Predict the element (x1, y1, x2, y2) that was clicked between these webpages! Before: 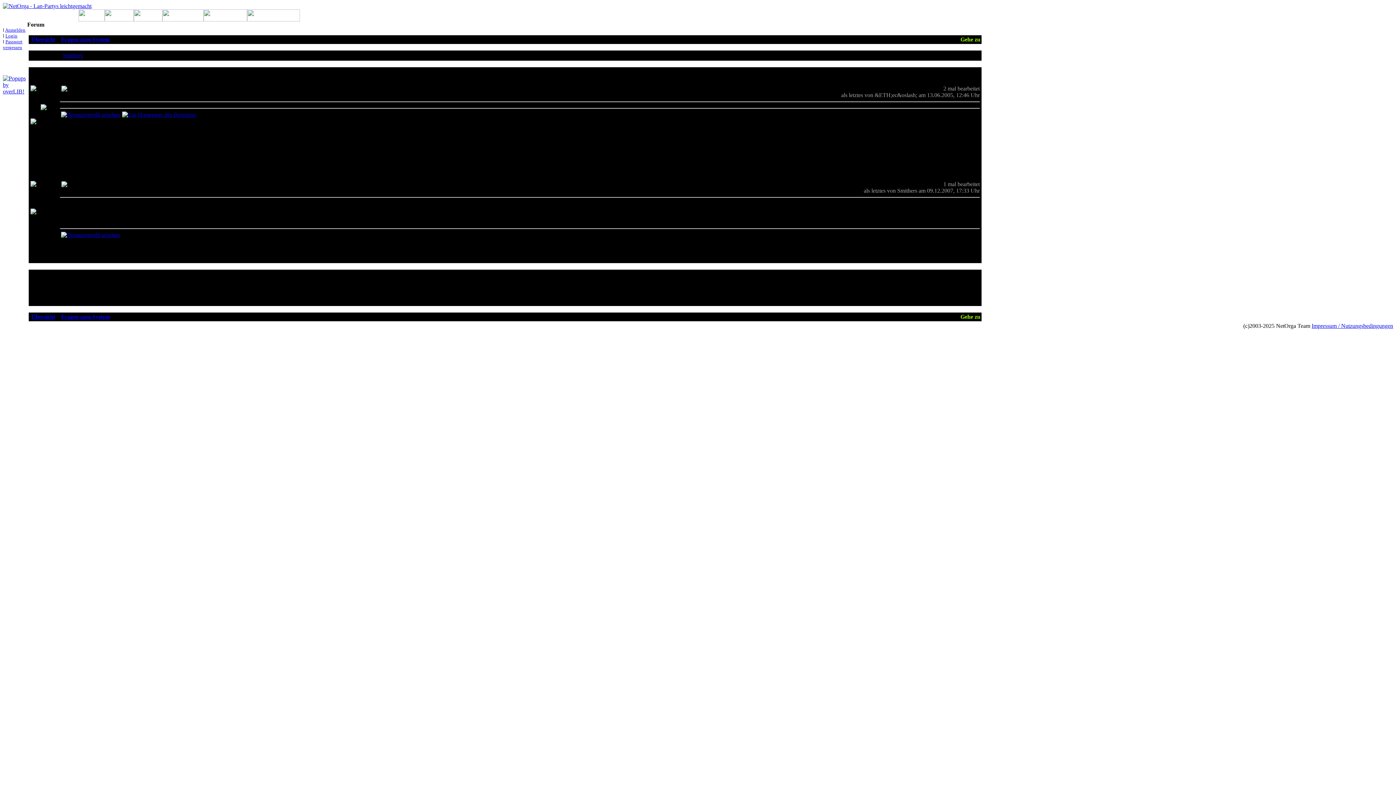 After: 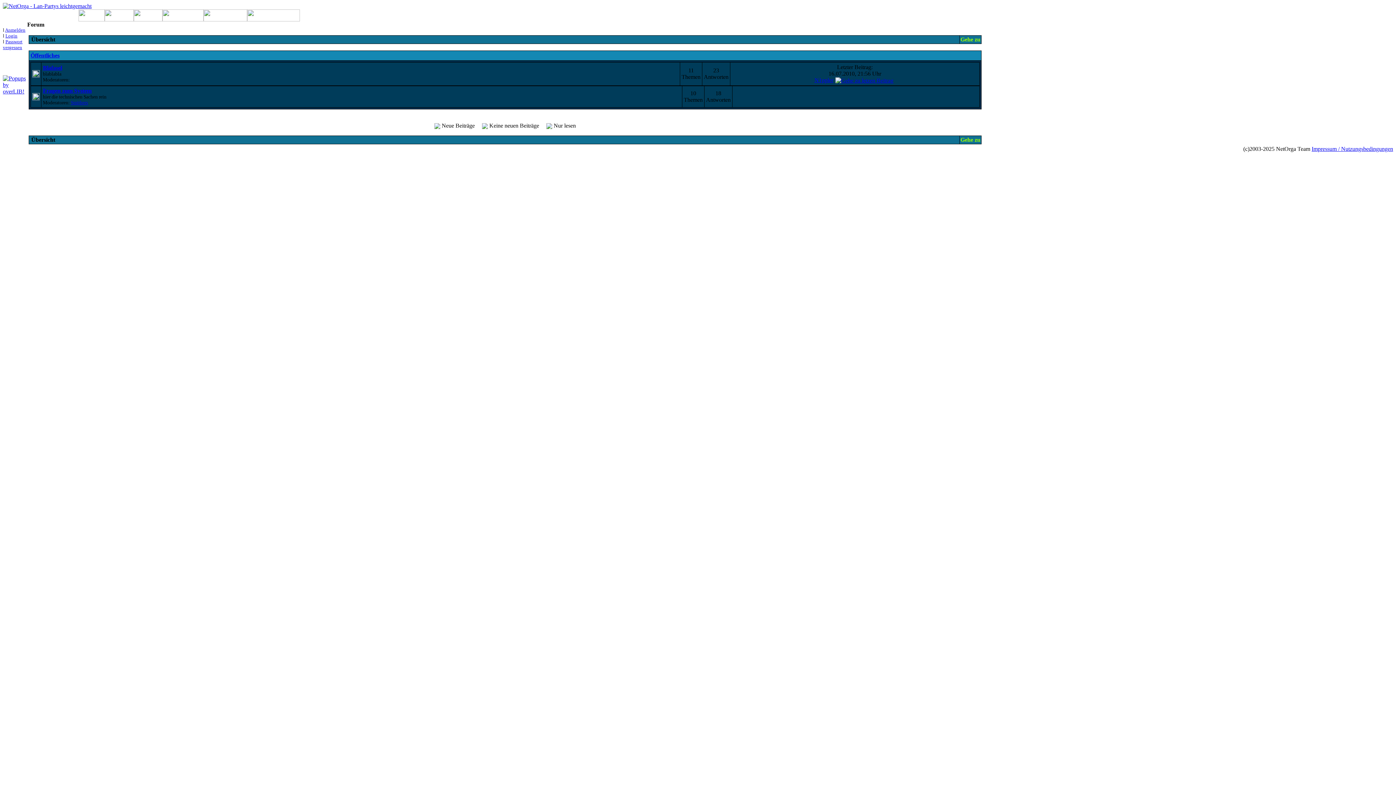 Action: bbox: (133, 16, 162, 22)